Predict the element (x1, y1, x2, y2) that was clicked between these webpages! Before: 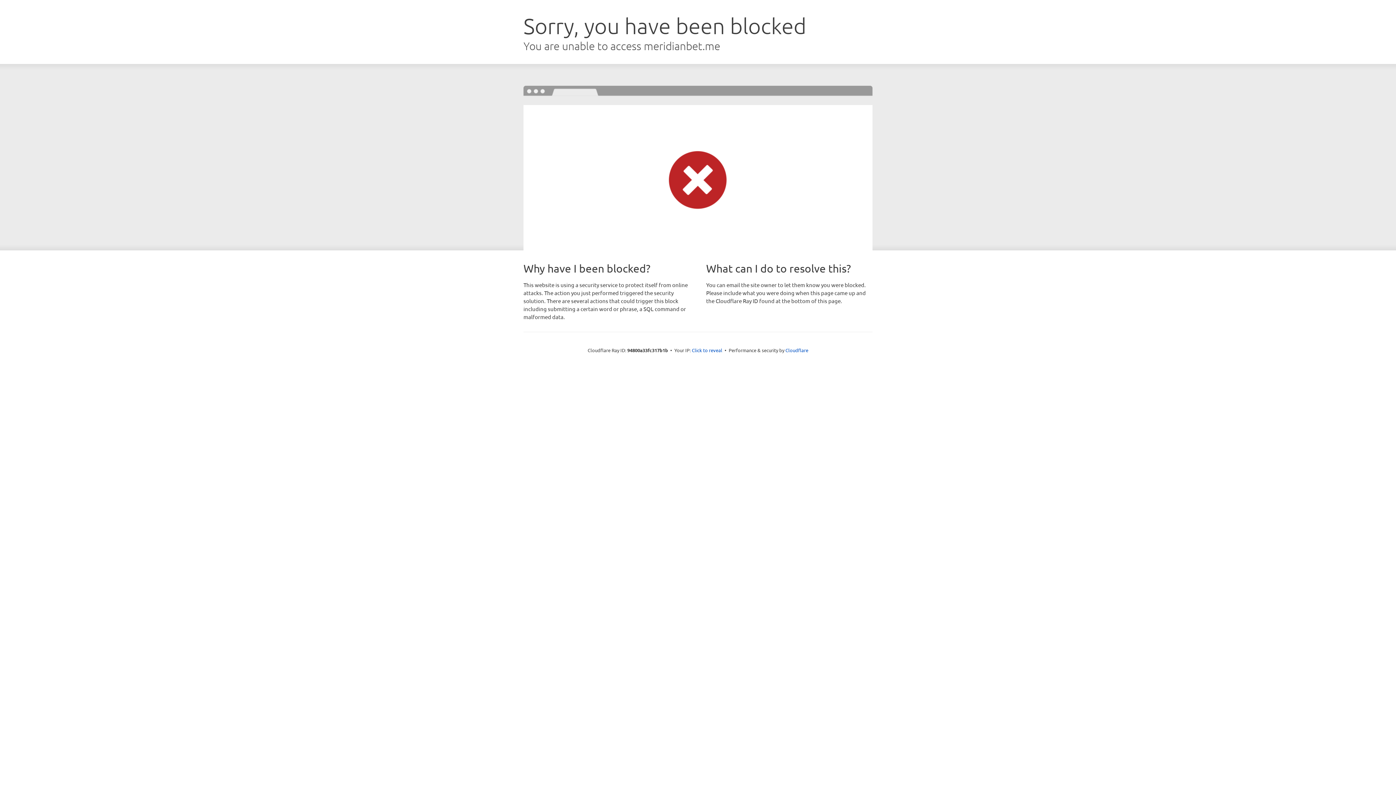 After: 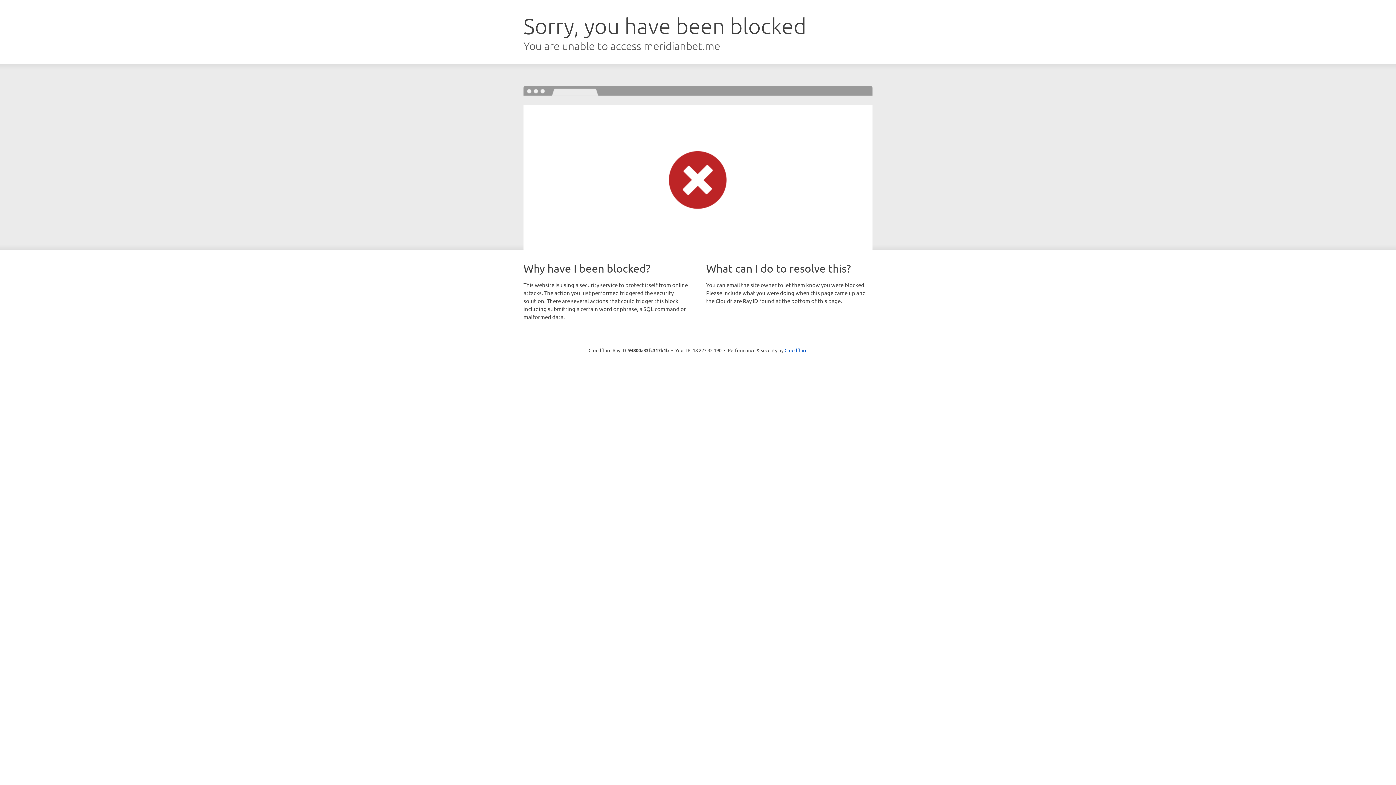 Action: label: Click to reveal bbox: (692, 346, 722, 353)